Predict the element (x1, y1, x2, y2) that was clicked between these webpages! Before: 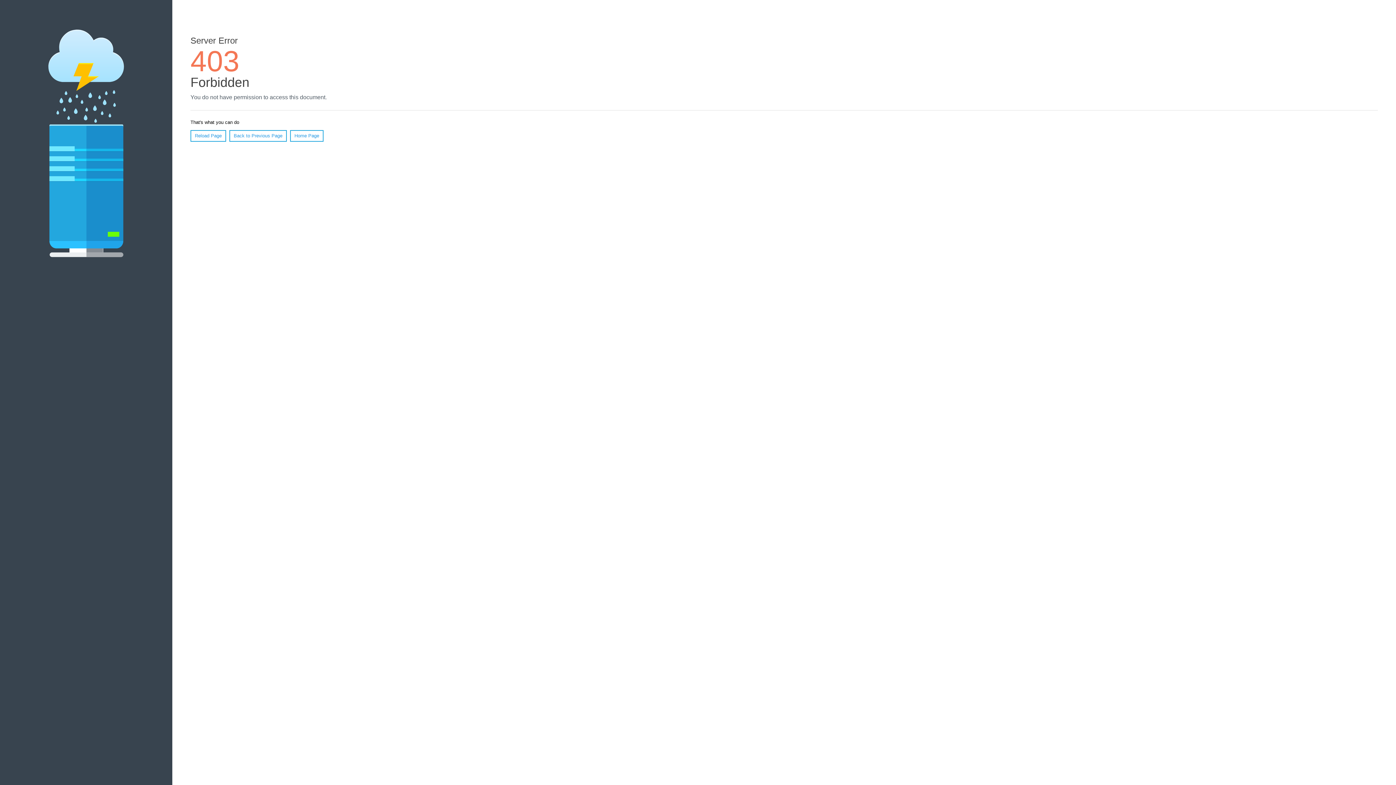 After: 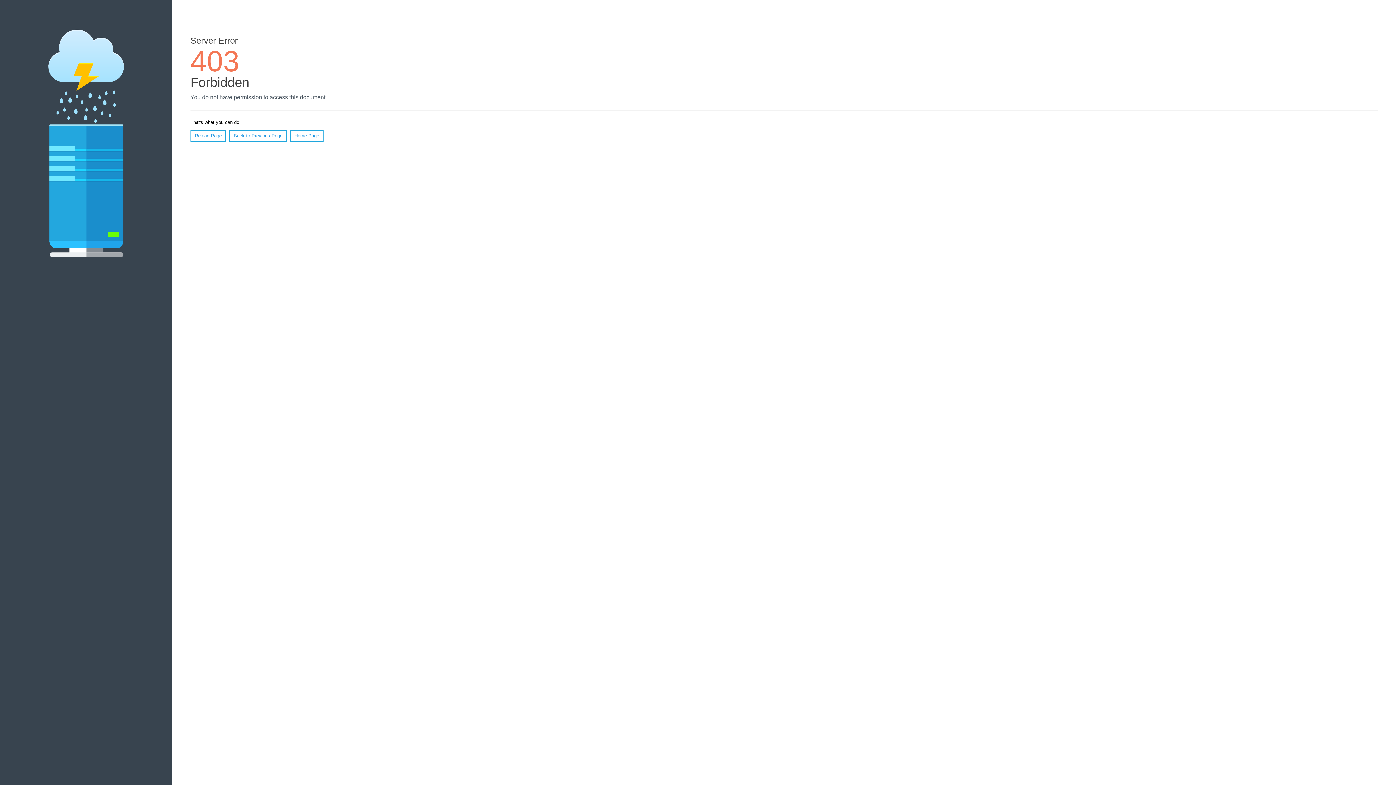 Action: label: Home Page bbox: (290, 130, 323, 141)